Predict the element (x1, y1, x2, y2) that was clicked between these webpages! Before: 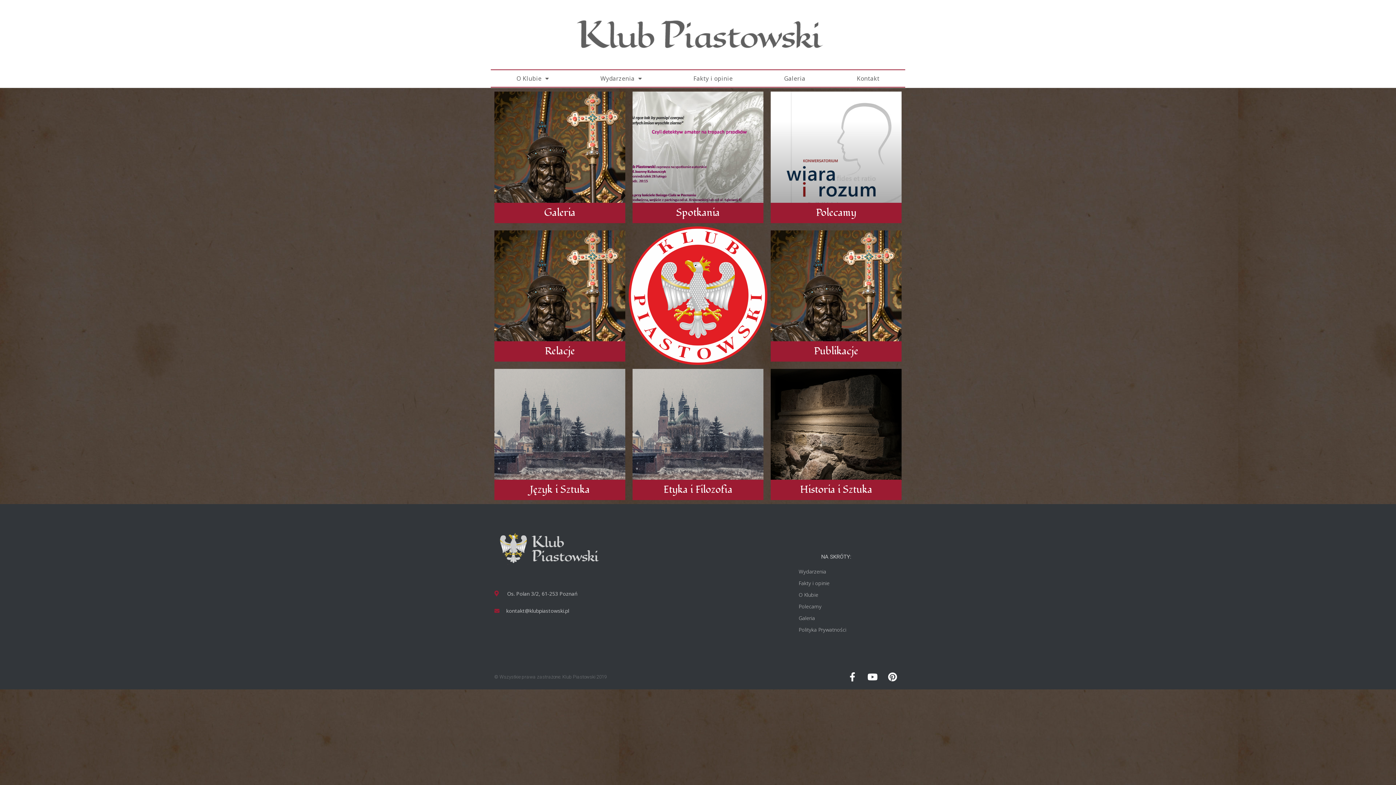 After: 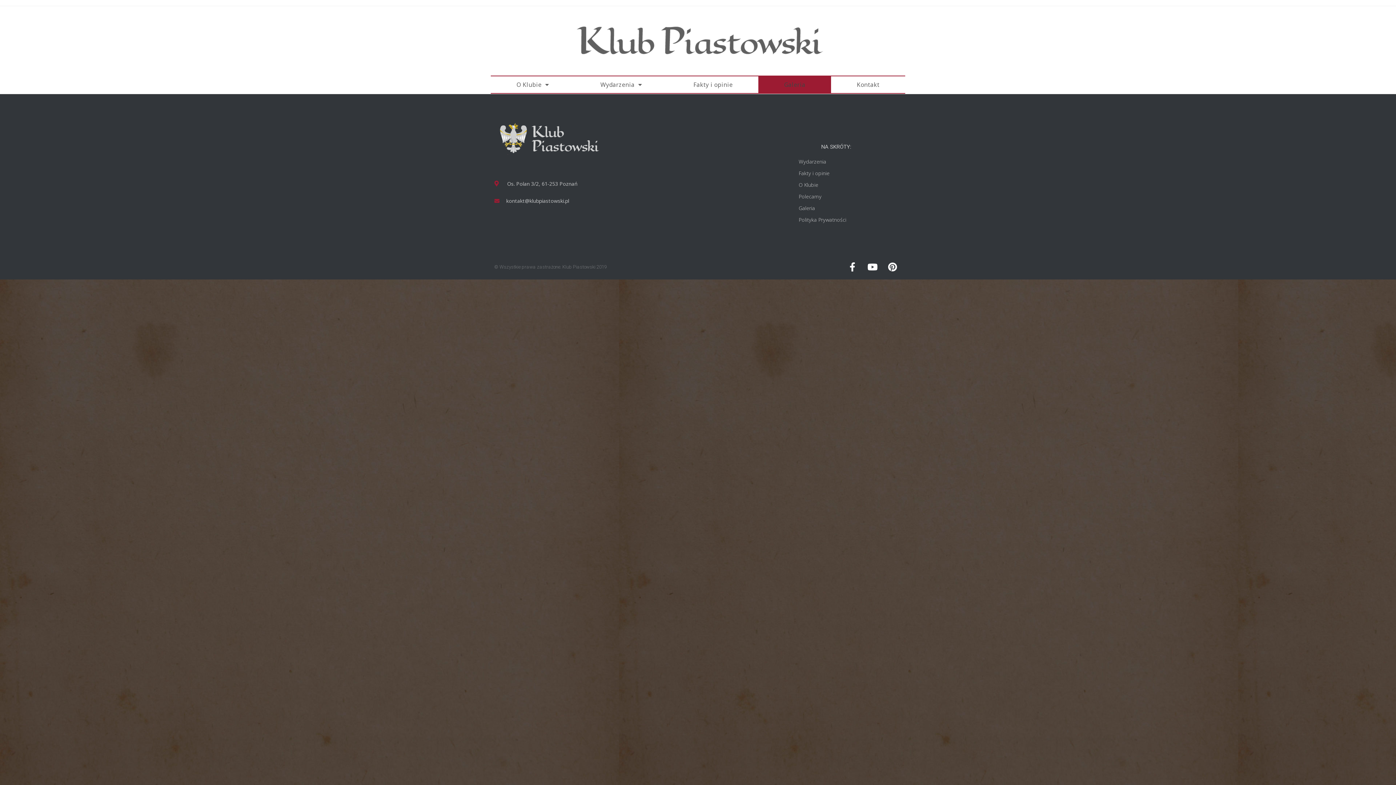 Action: bbox: (758, 70, 831, 87) label: Galeria